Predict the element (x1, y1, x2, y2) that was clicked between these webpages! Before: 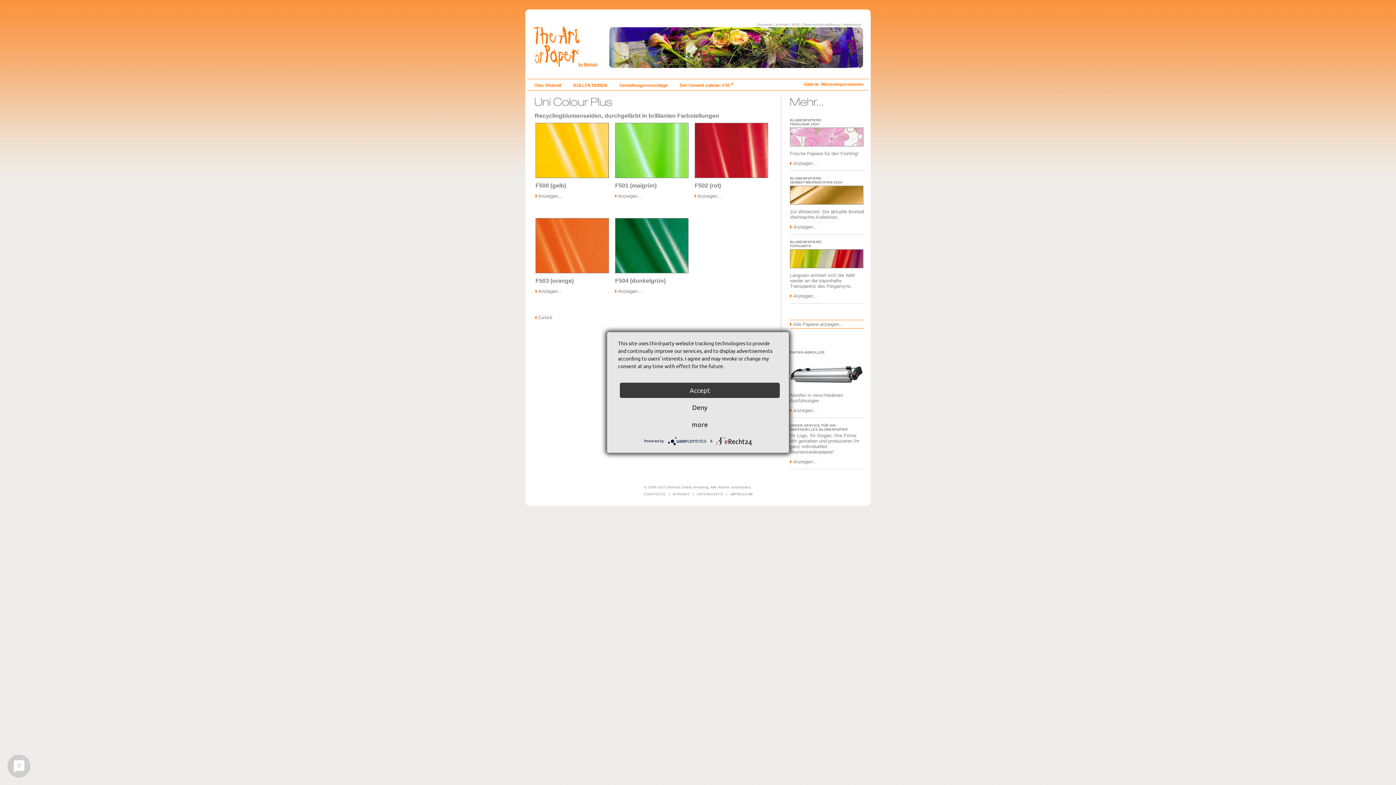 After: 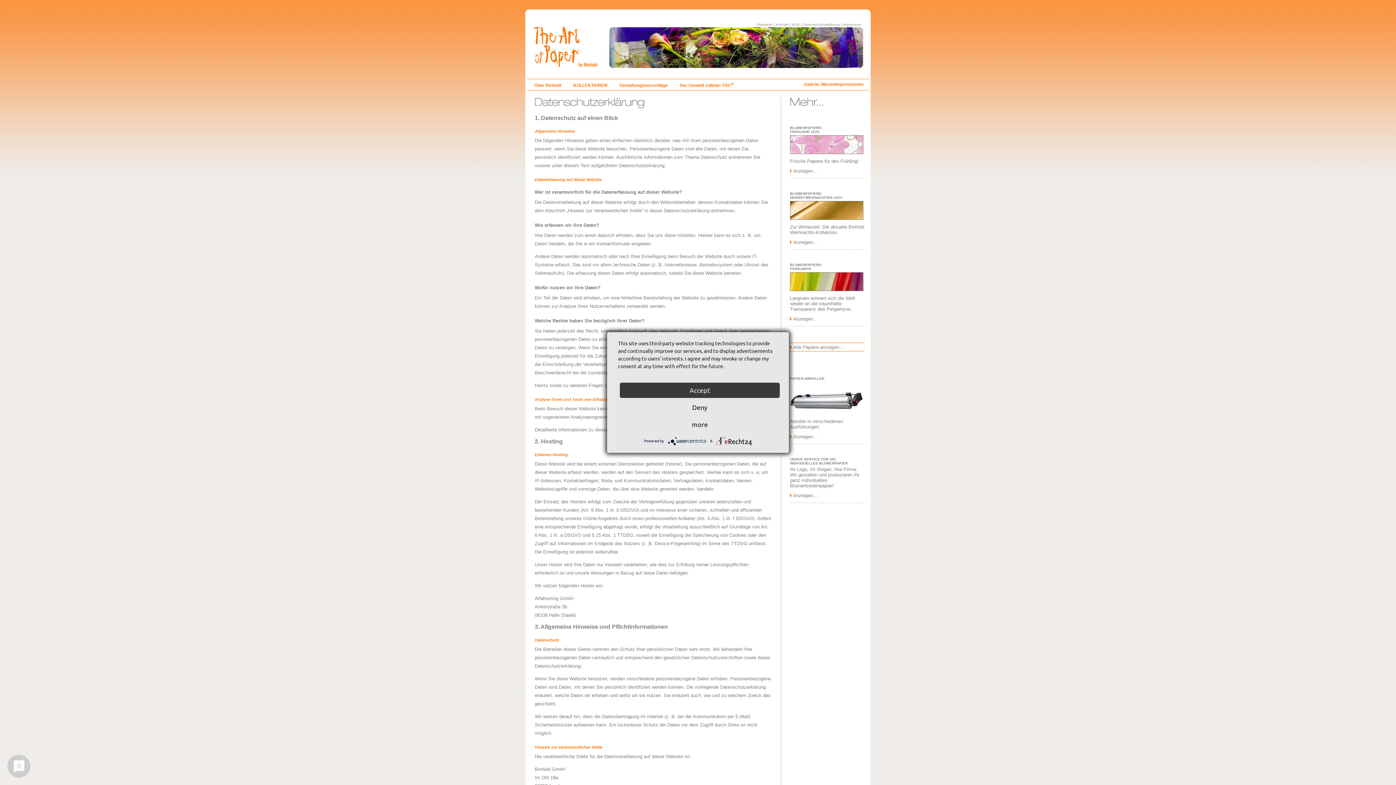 Action: bbox: (803, 22, 840, 26) label: Datenschutzerklärung